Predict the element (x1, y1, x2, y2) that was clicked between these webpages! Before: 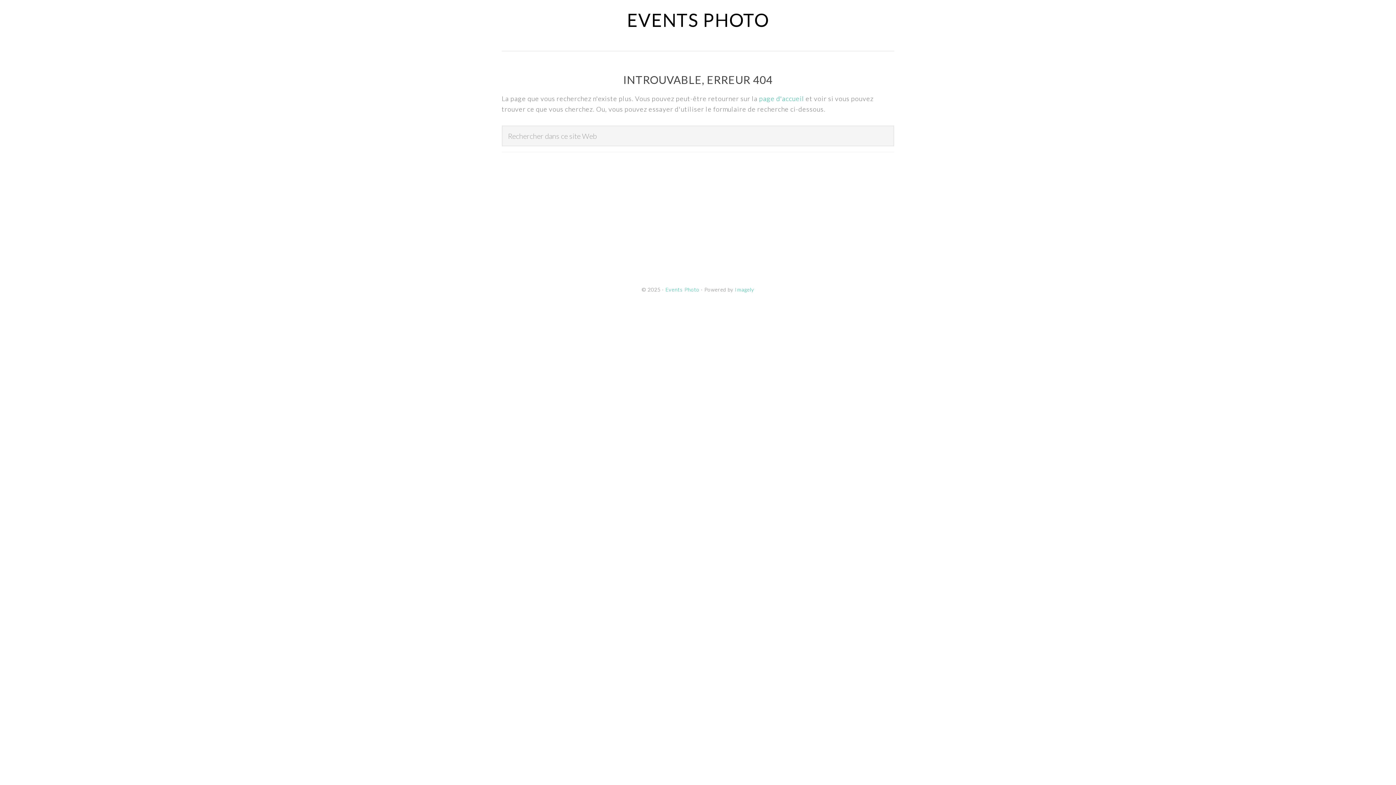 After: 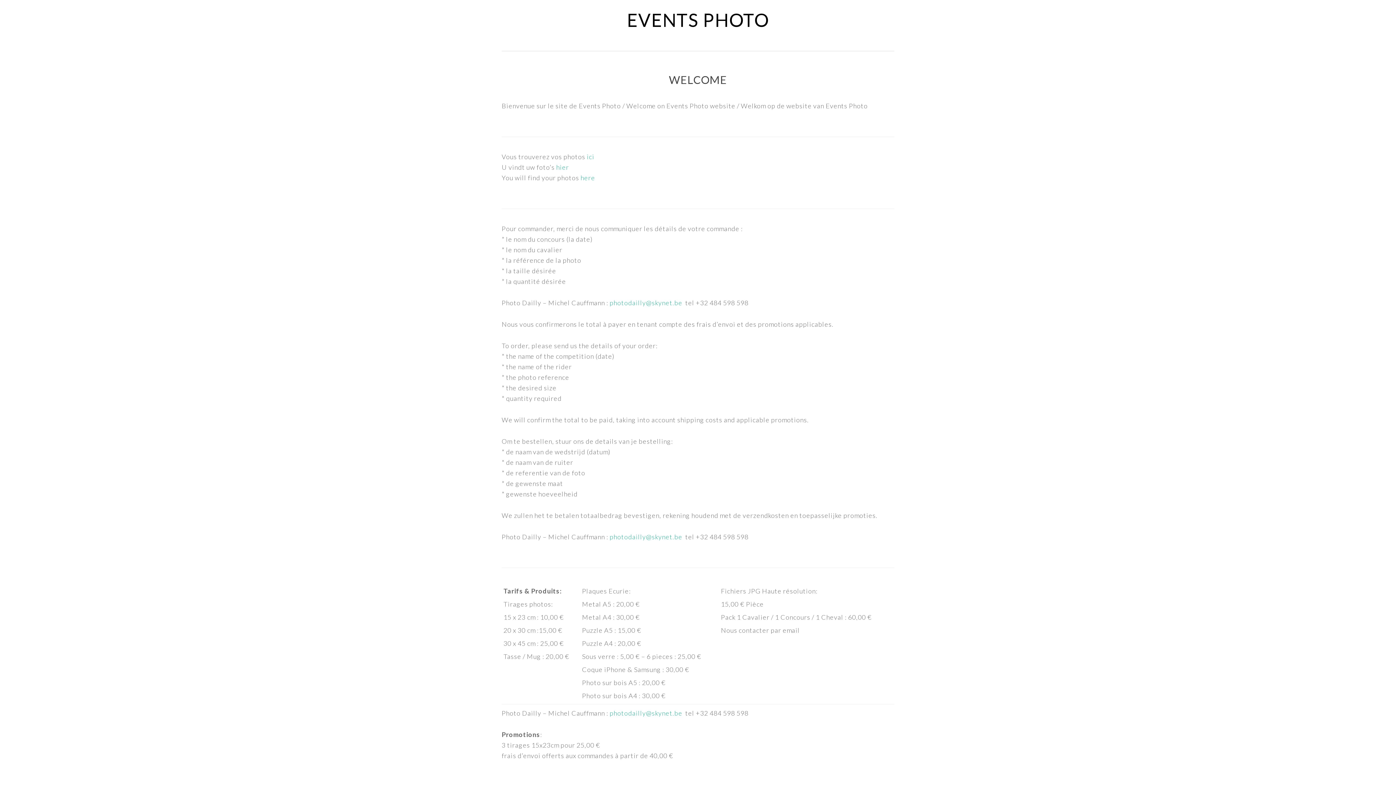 Action: label: Events Photo bbox: (665, 286, 699, 292)